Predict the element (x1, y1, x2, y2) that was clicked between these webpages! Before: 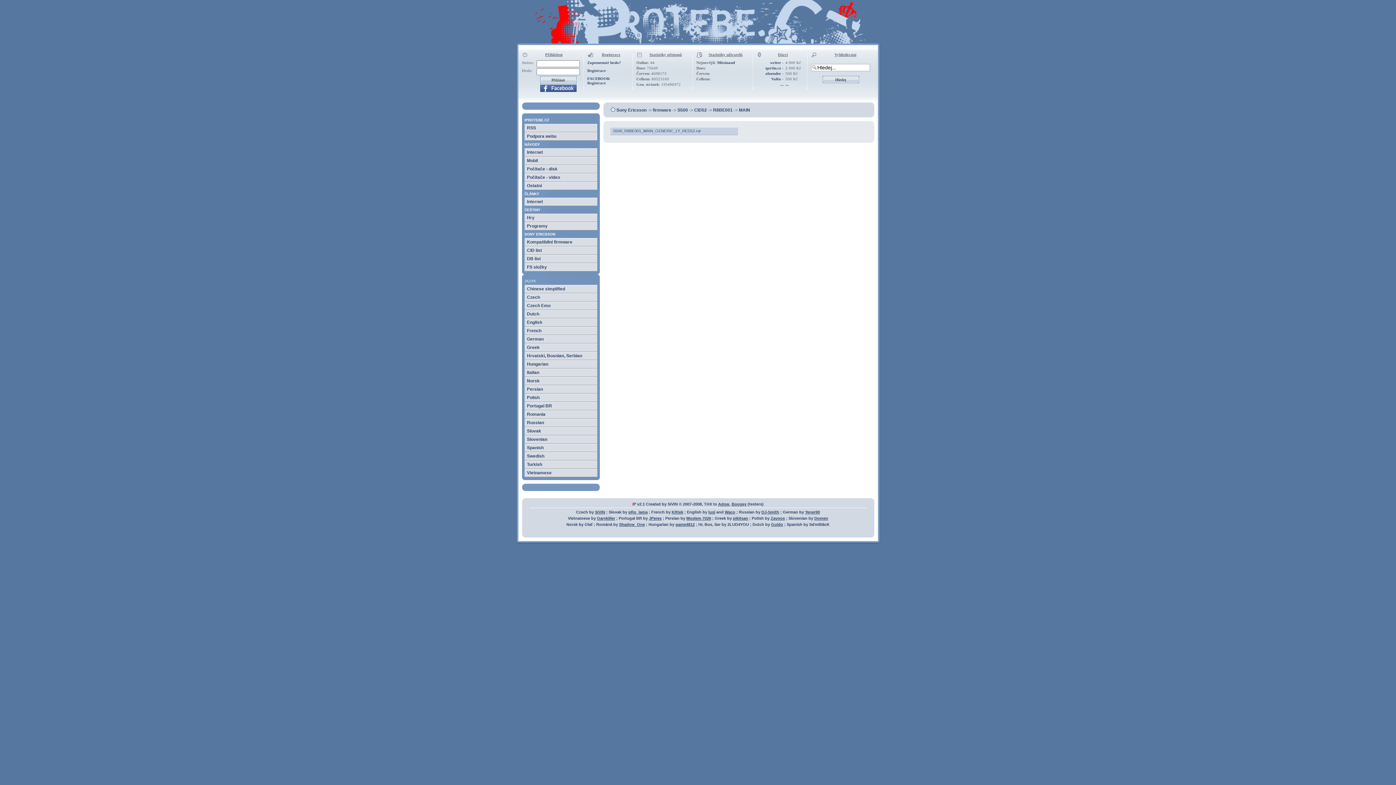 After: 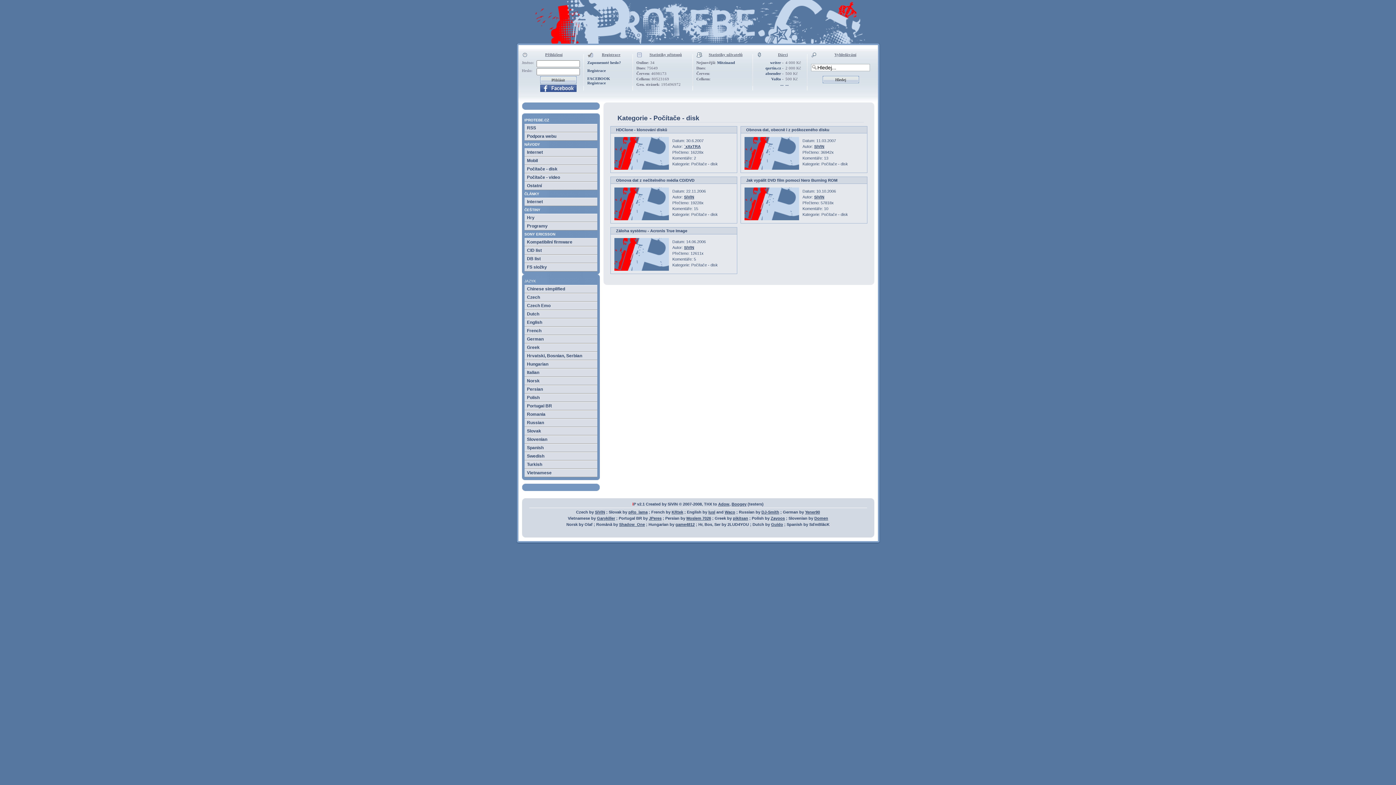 Action: bbox: (527, 166, 557, 171) label: Počítače - disk